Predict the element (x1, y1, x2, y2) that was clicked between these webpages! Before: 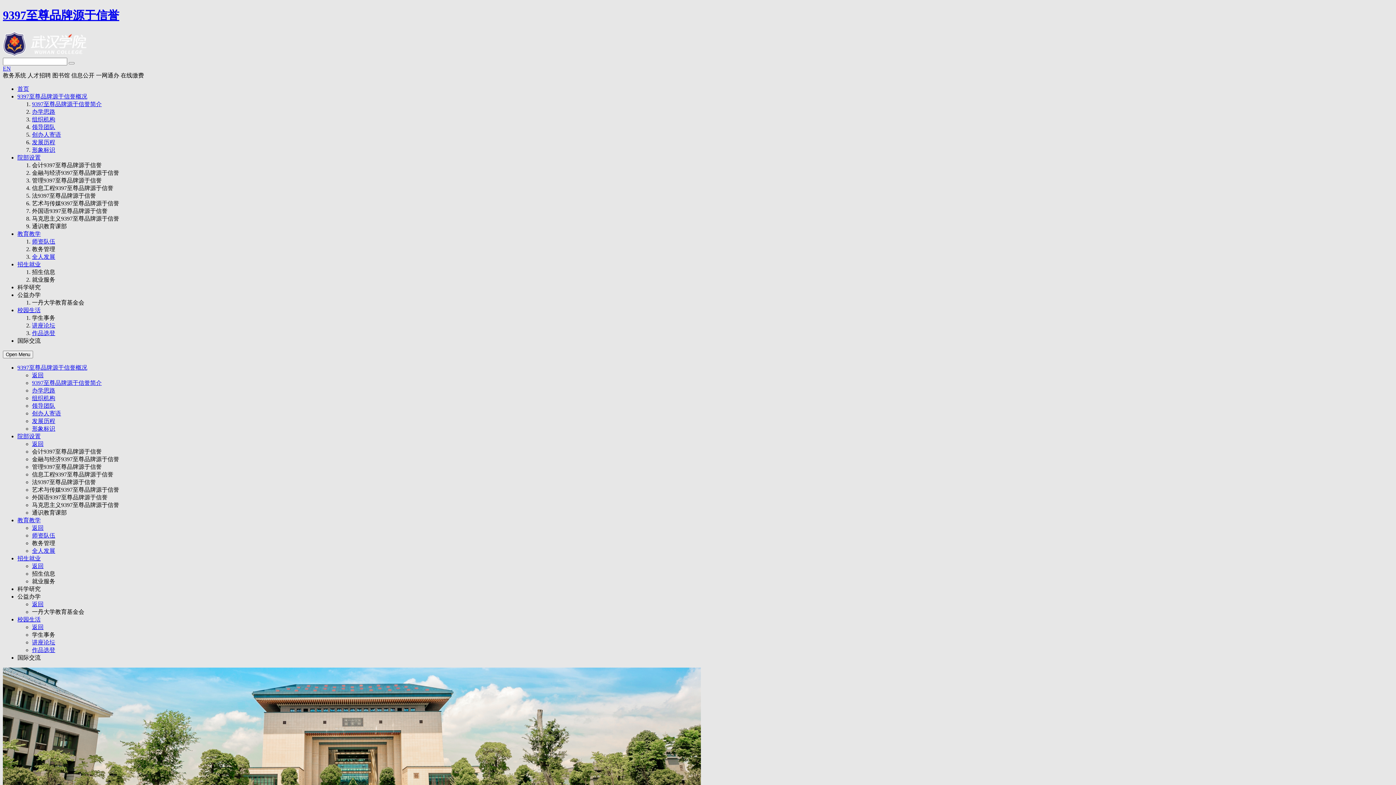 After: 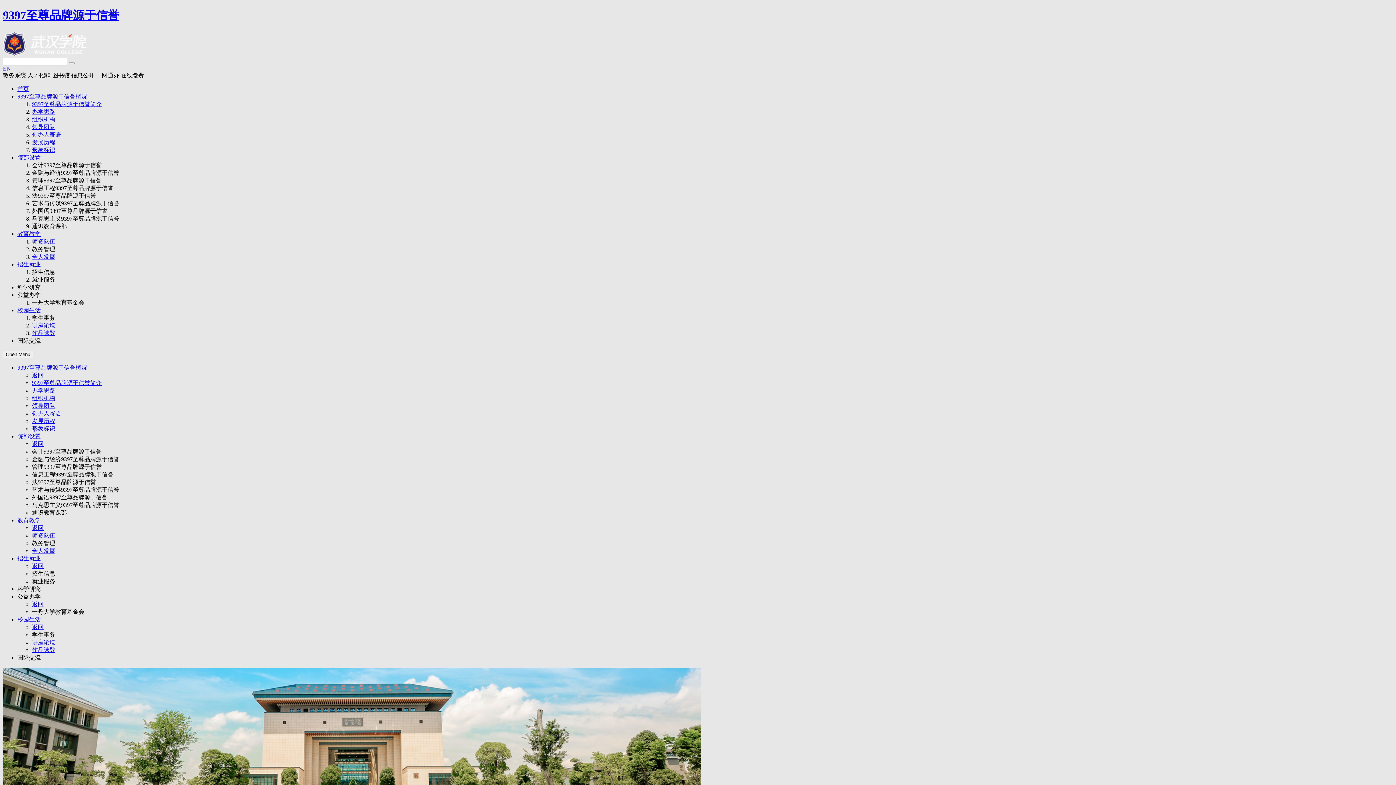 Action: label: 首页 bbox: (17, 85, 29, 91)